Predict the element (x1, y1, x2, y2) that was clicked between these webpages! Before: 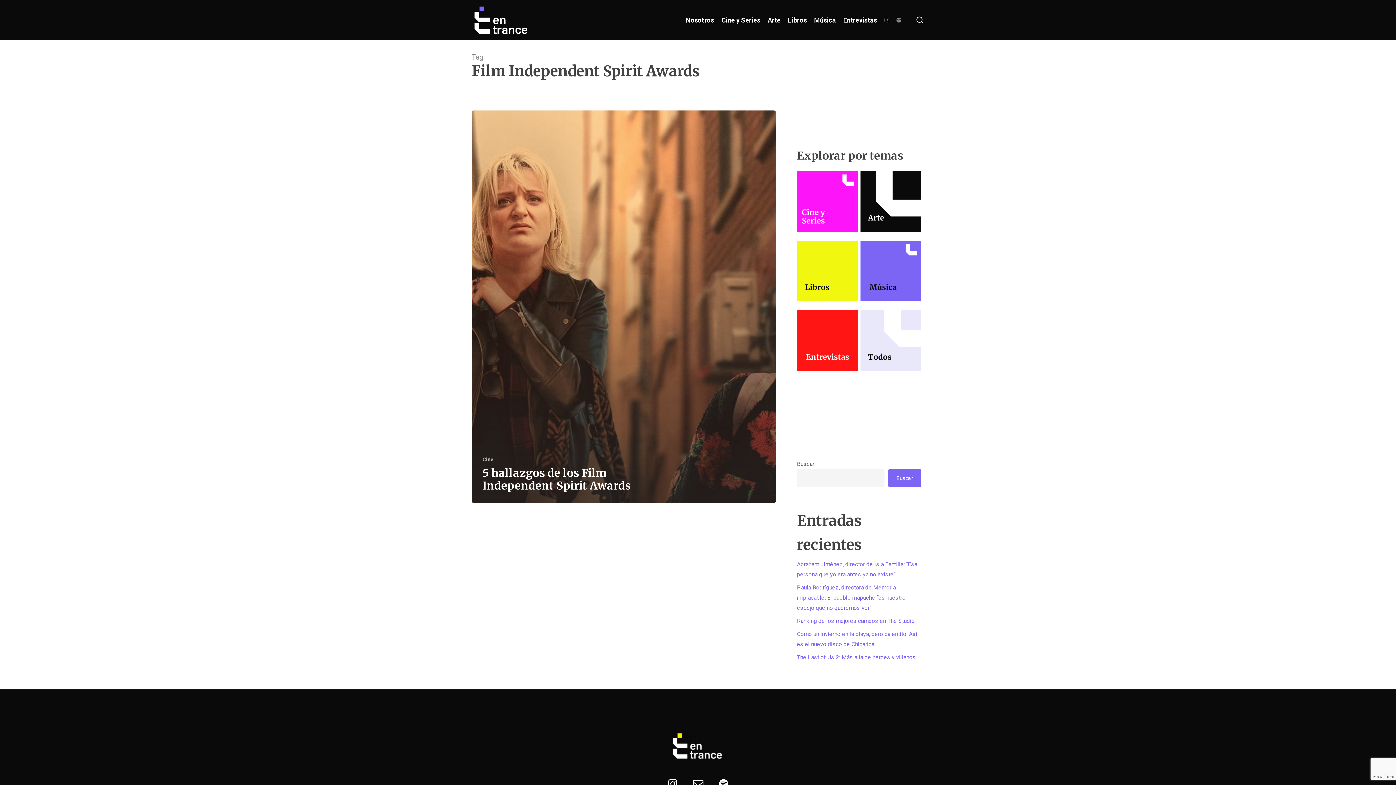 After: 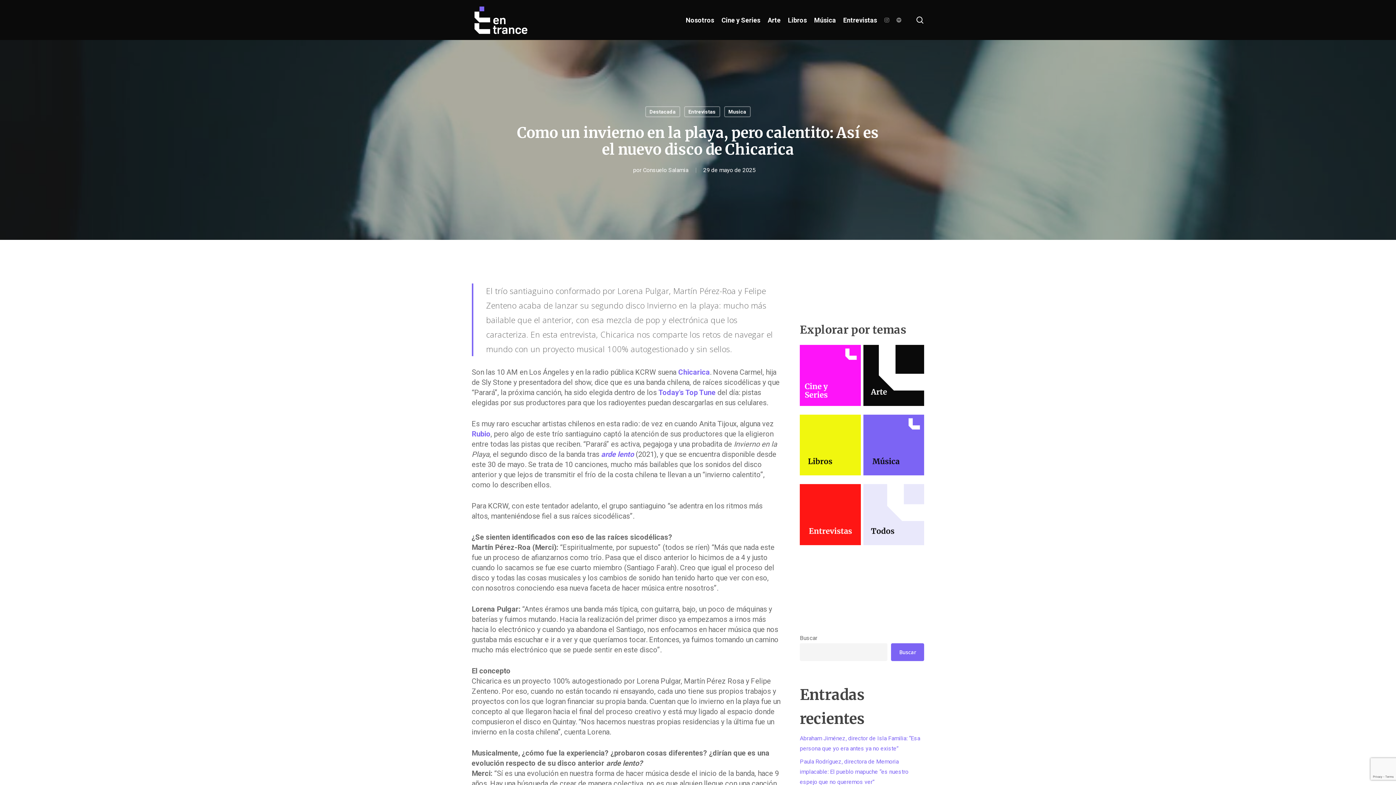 Action: label: Como un invierno en la playa, pero calentito: Así es el nuevo disco de Chicarica bbox: (797, 629, 921, 649)